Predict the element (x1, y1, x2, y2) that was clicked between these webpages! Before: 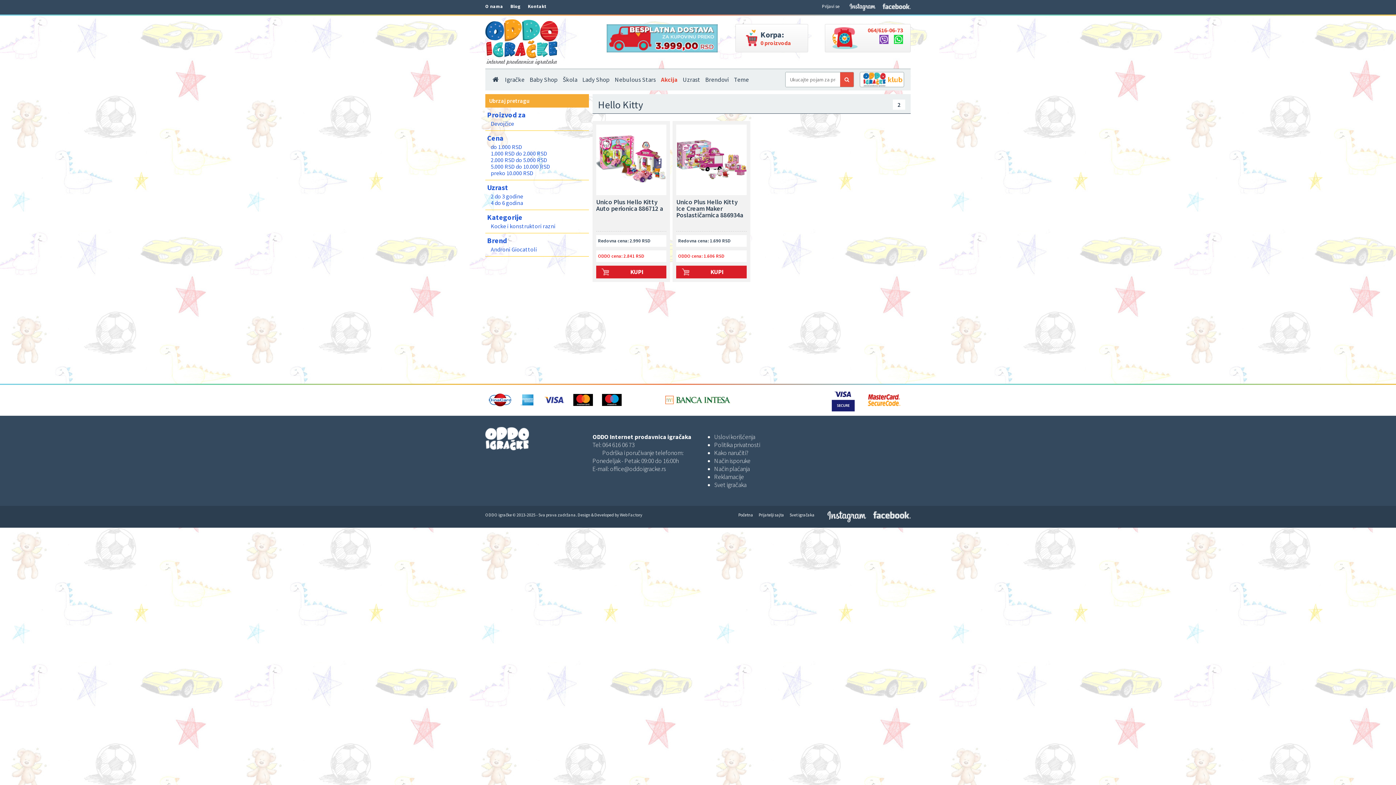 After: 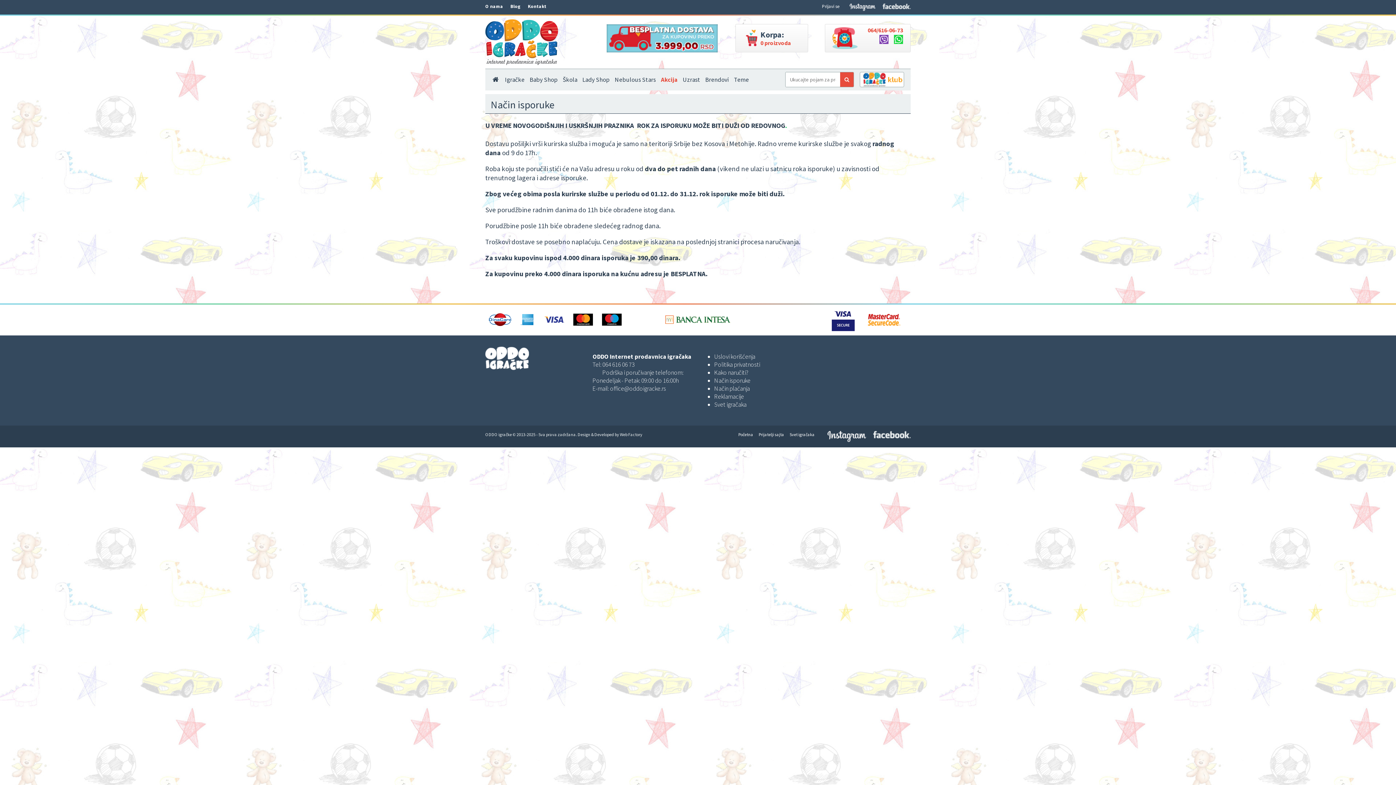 Action: label: Način isporuke bbox: (714, 457, 750, 465)